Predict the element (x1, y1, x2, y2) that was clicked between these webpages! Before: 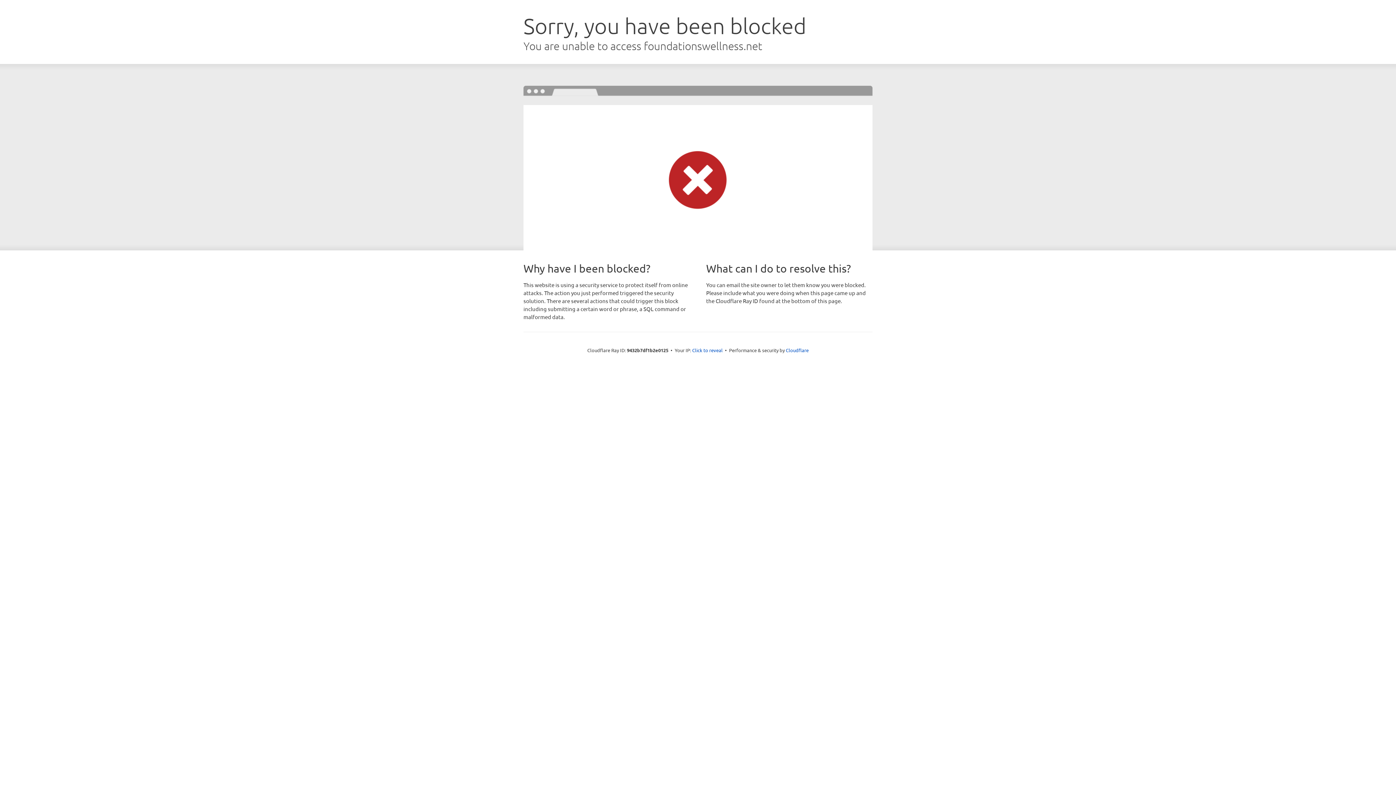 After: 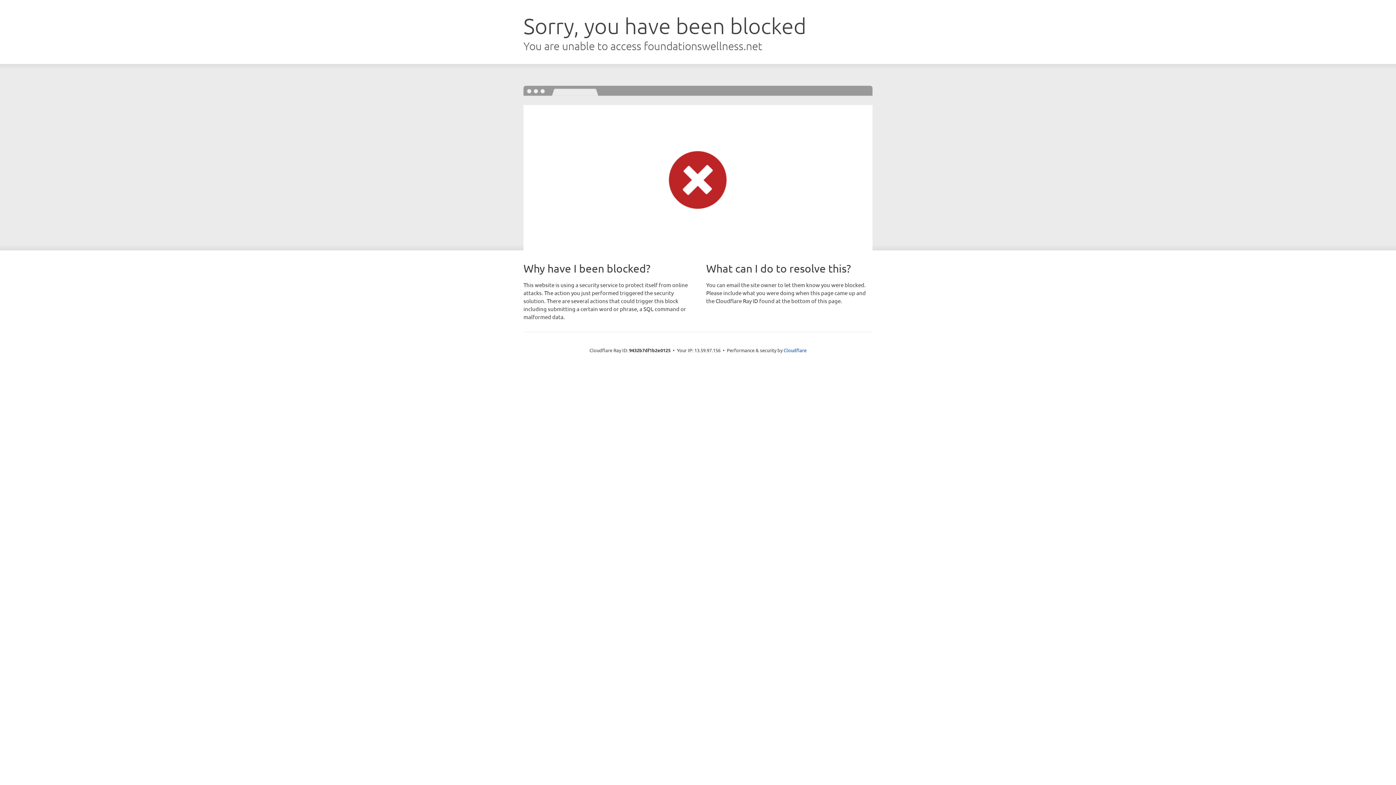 Action: bbox: (692, 346, 722, 353) label: Click to reveal